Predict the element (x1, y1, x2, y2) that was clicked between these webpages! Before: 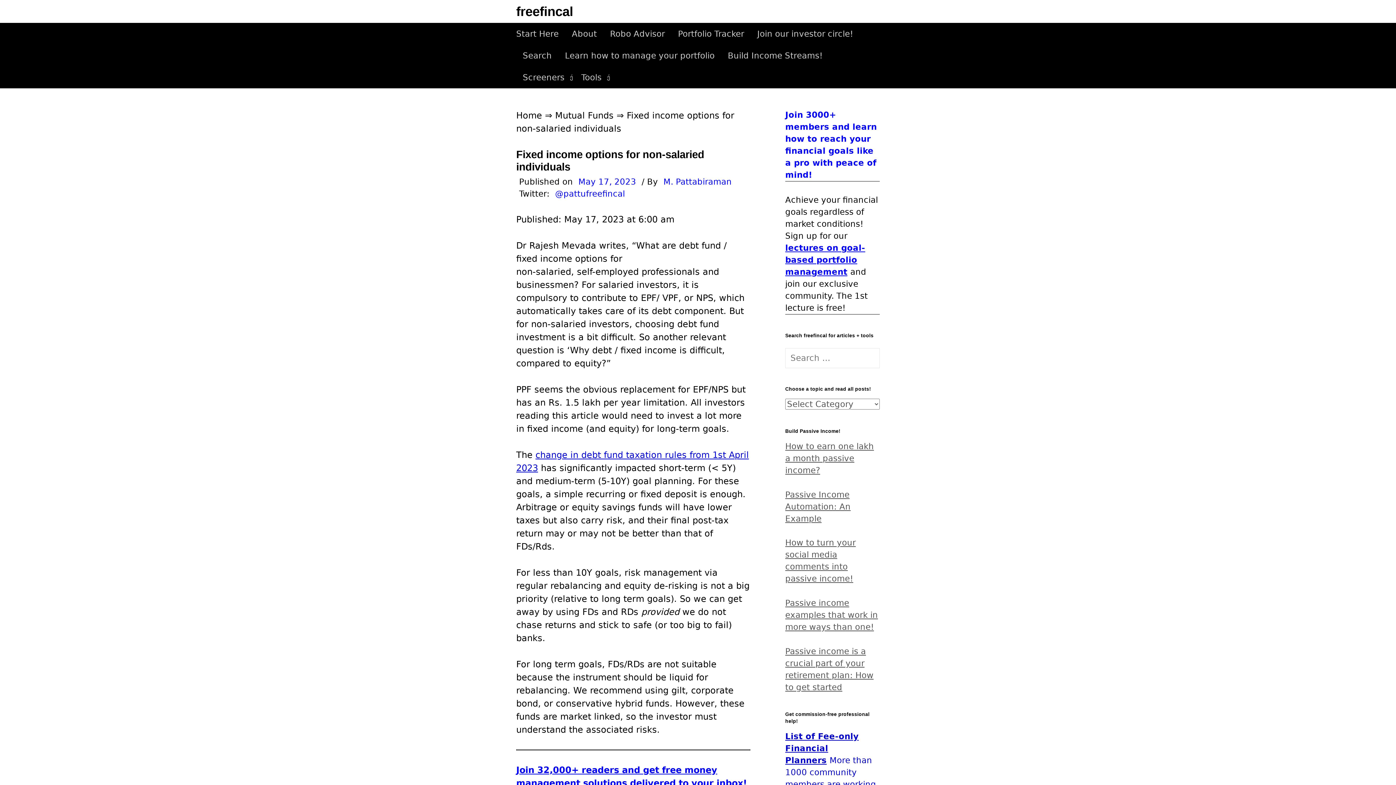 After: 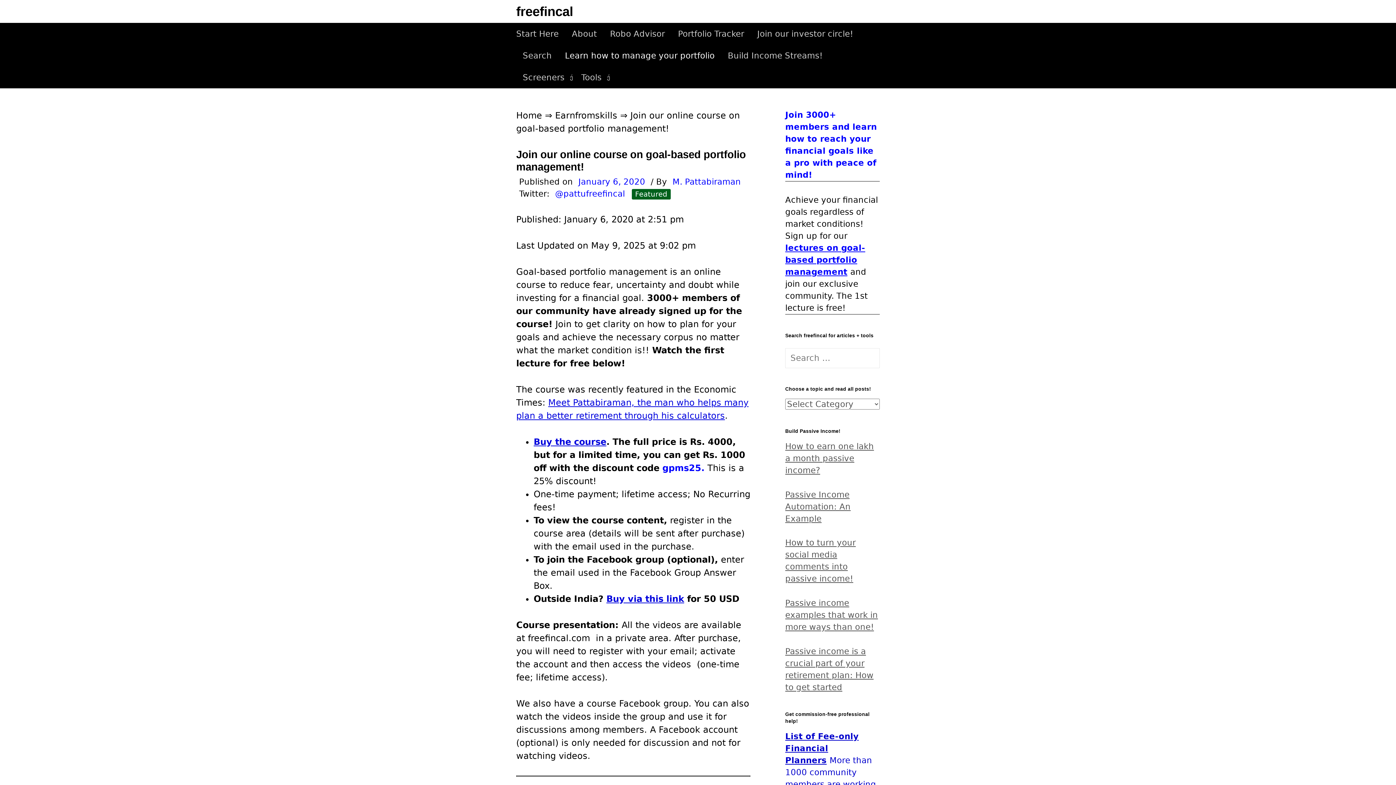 Action: bbox: (785, 243, 865, 276) label: lectures on goal-based portfolio management